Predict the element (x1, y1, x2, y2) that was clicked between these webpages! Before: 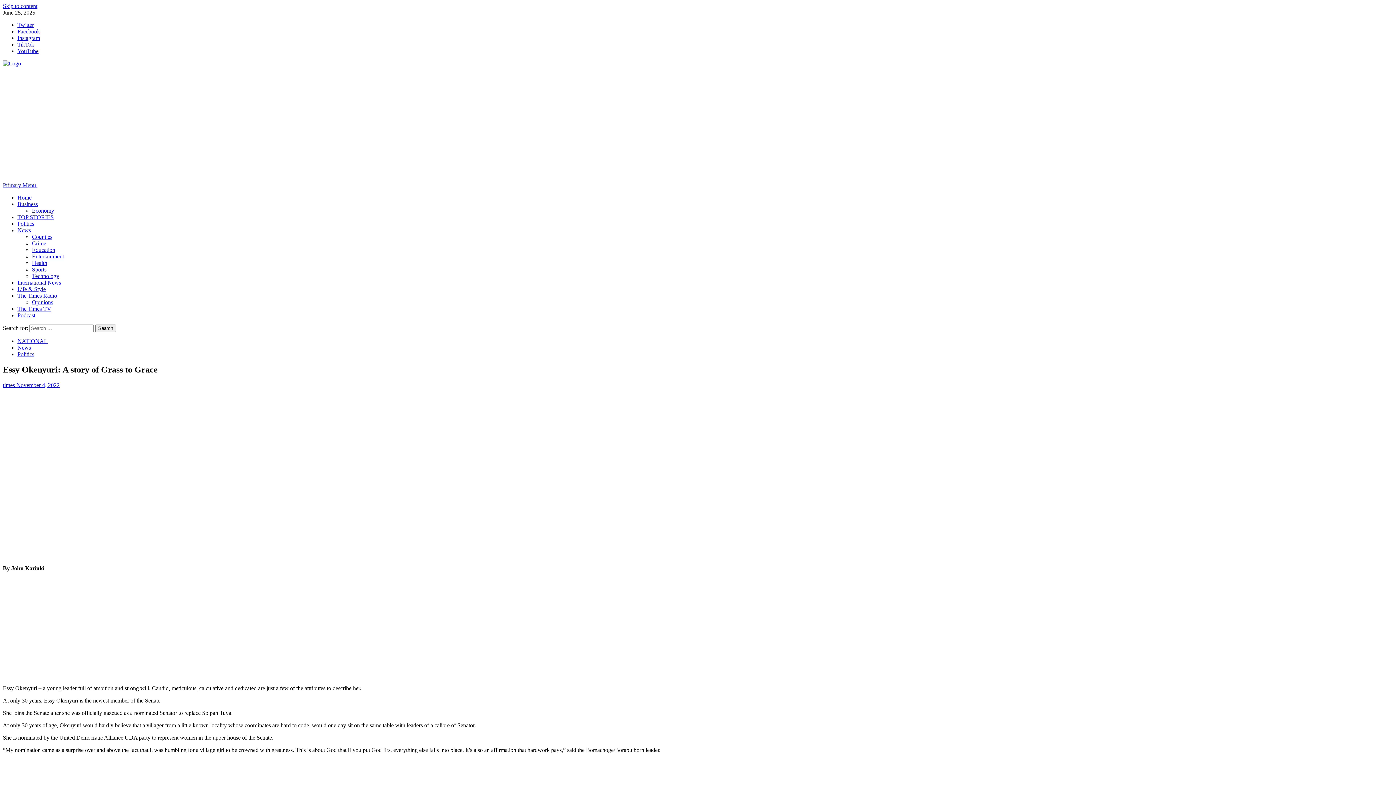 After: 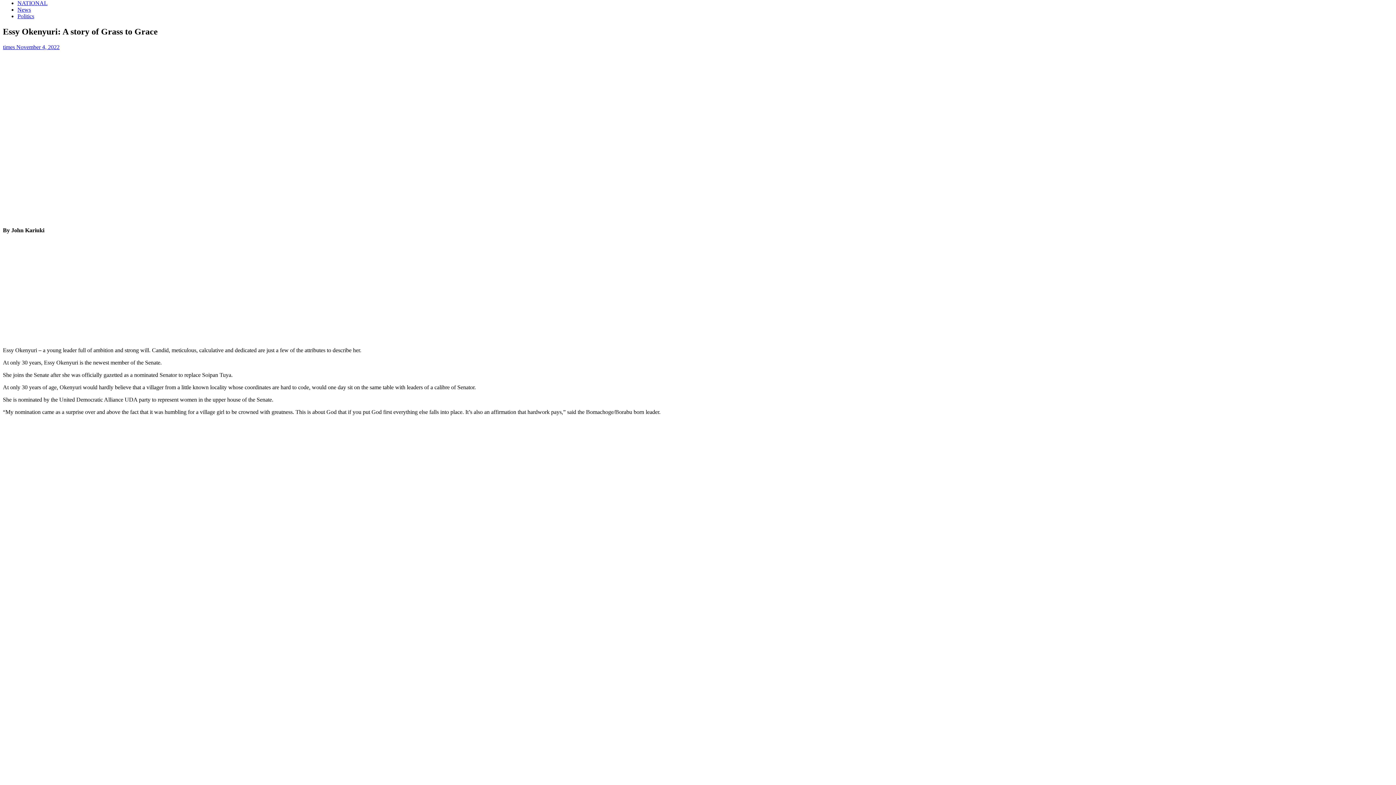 Action: bbox: (2, 2, 37, 9) label: Skip to content